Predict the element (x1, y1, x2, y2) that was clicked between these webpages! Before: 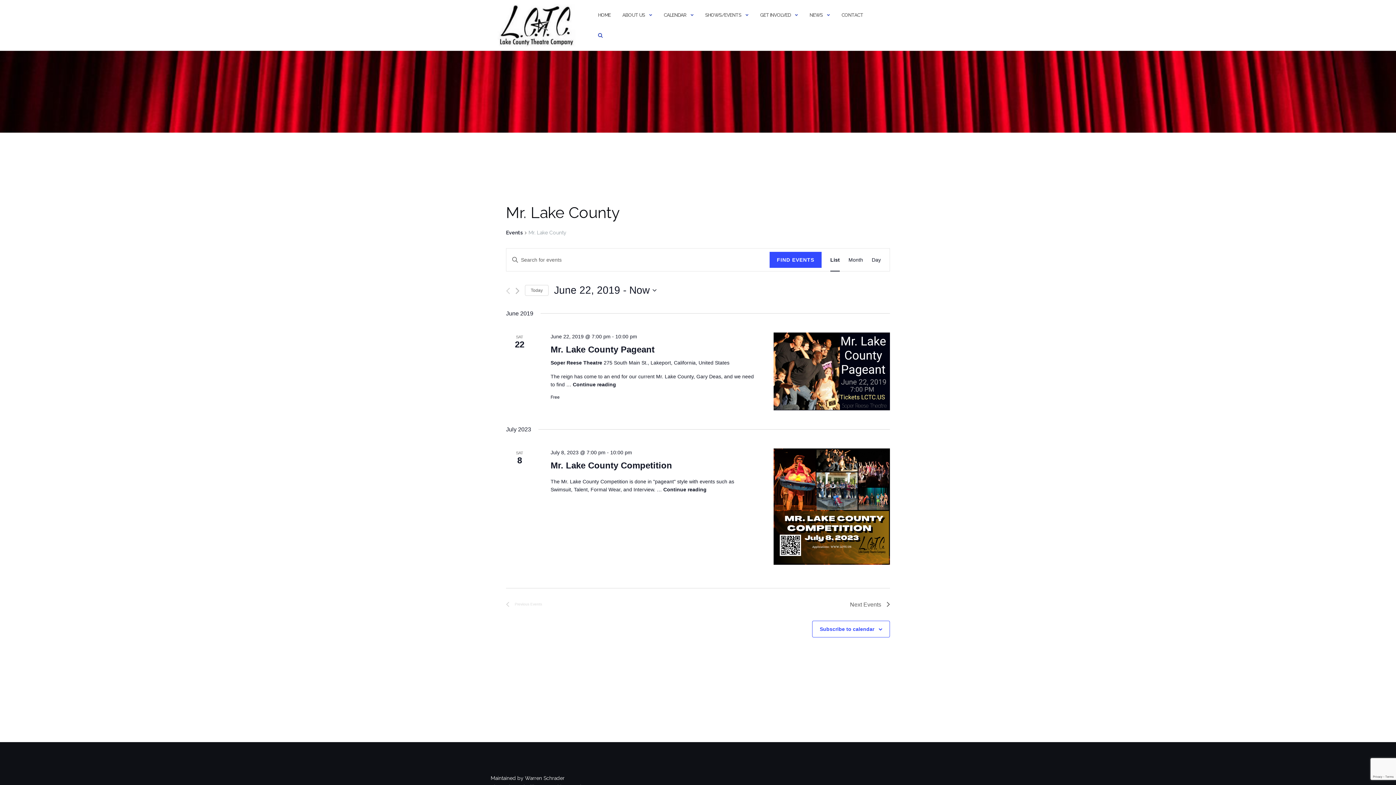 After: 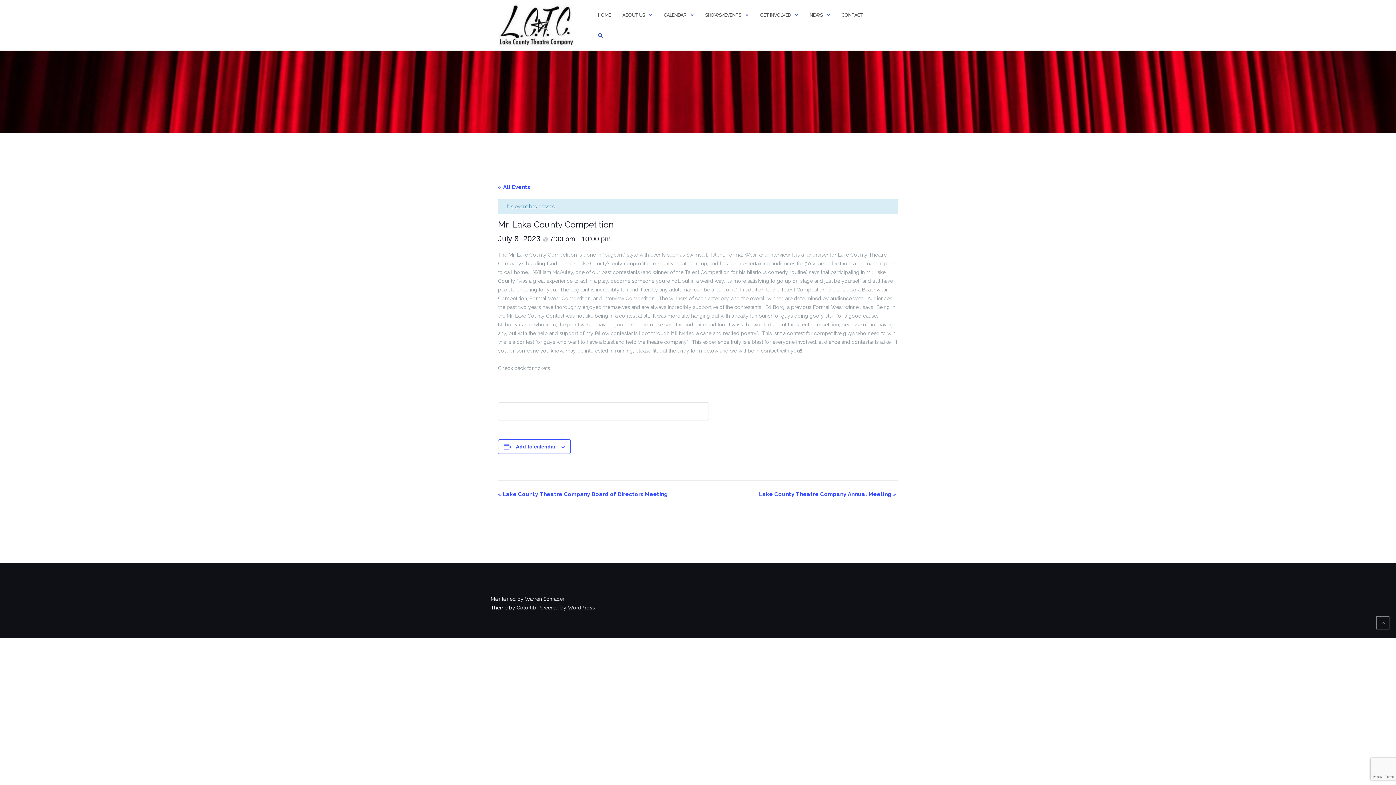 Action: bbox: (550, 460, 672, 470) label: Mr. Lake County Competition